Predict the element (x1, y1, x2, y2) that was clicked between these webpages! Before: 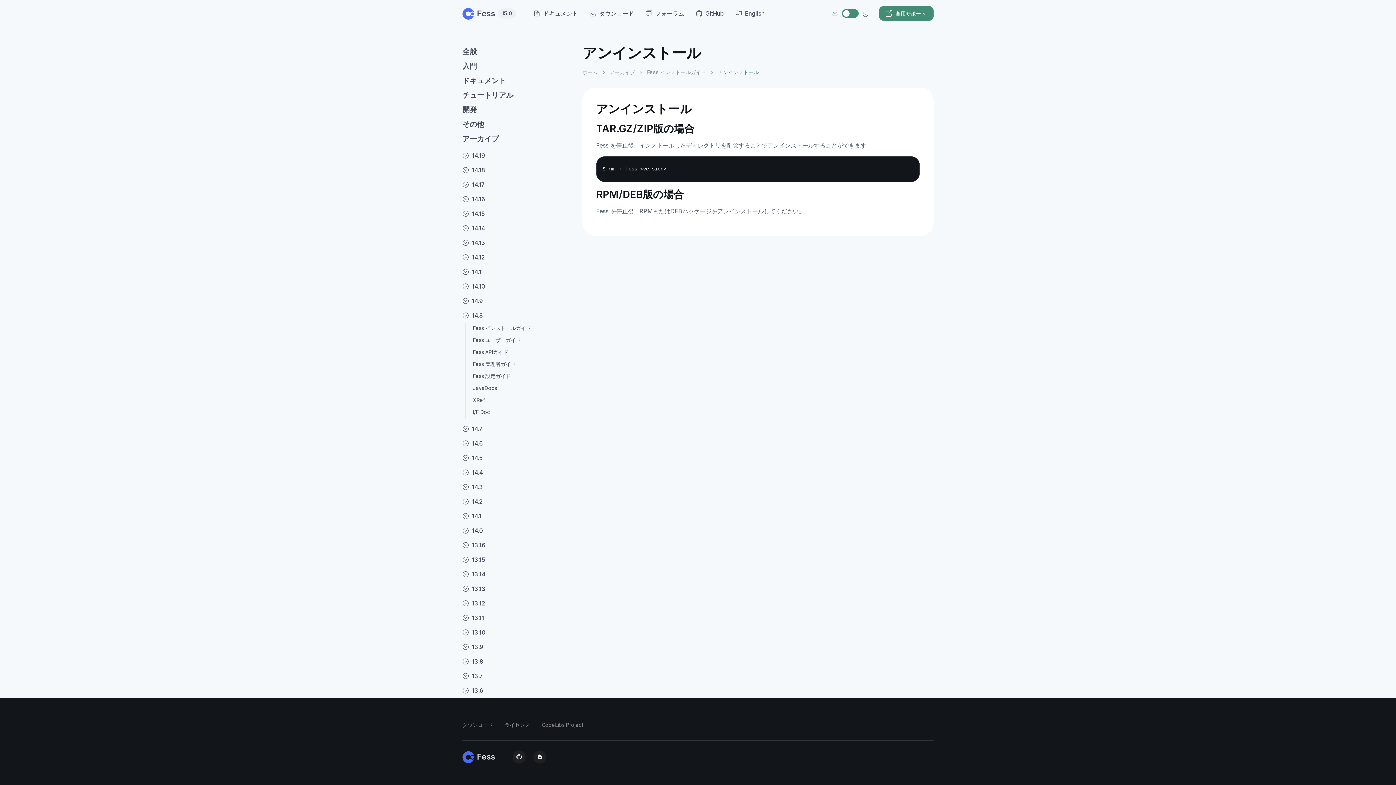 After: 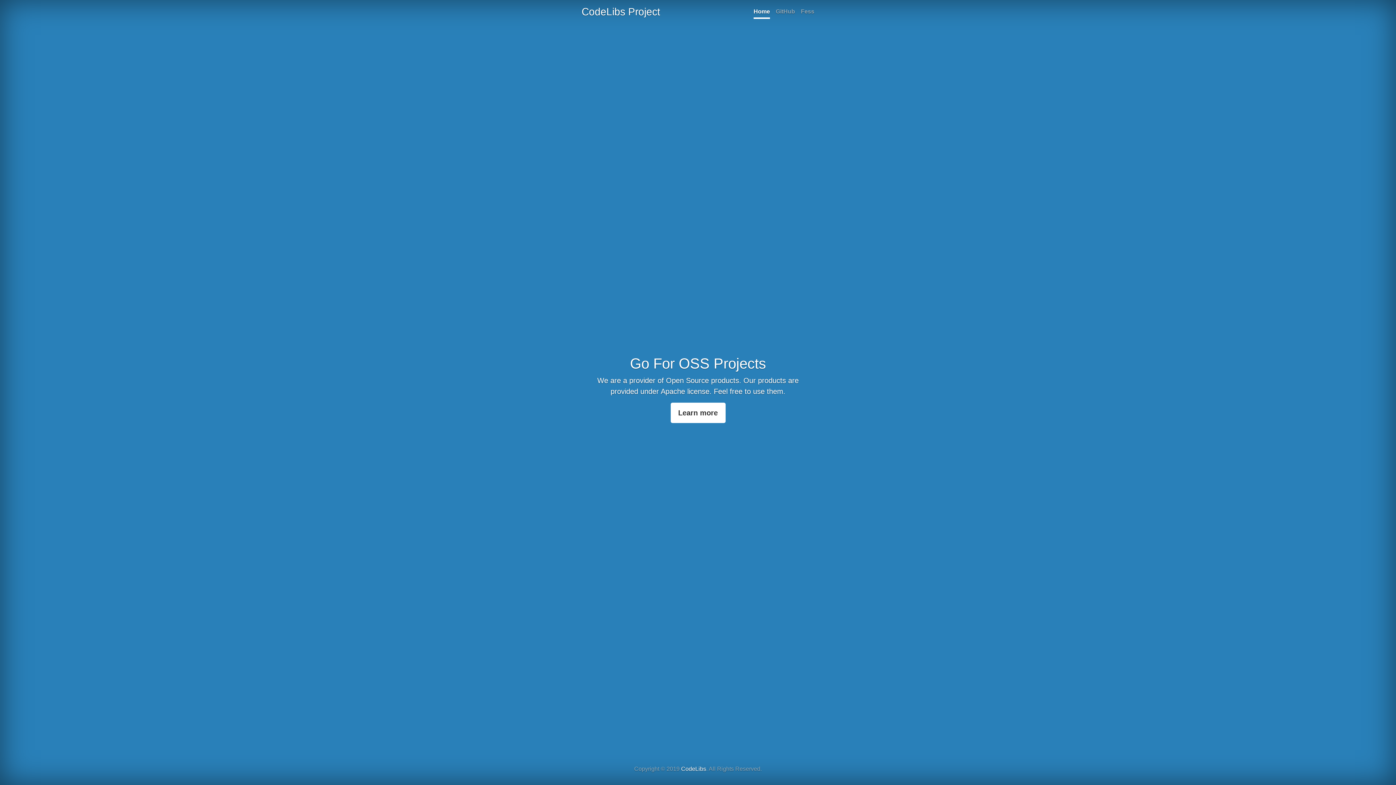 Action: bbox: (541, 718, 586, 731) label: CodeLibs Project